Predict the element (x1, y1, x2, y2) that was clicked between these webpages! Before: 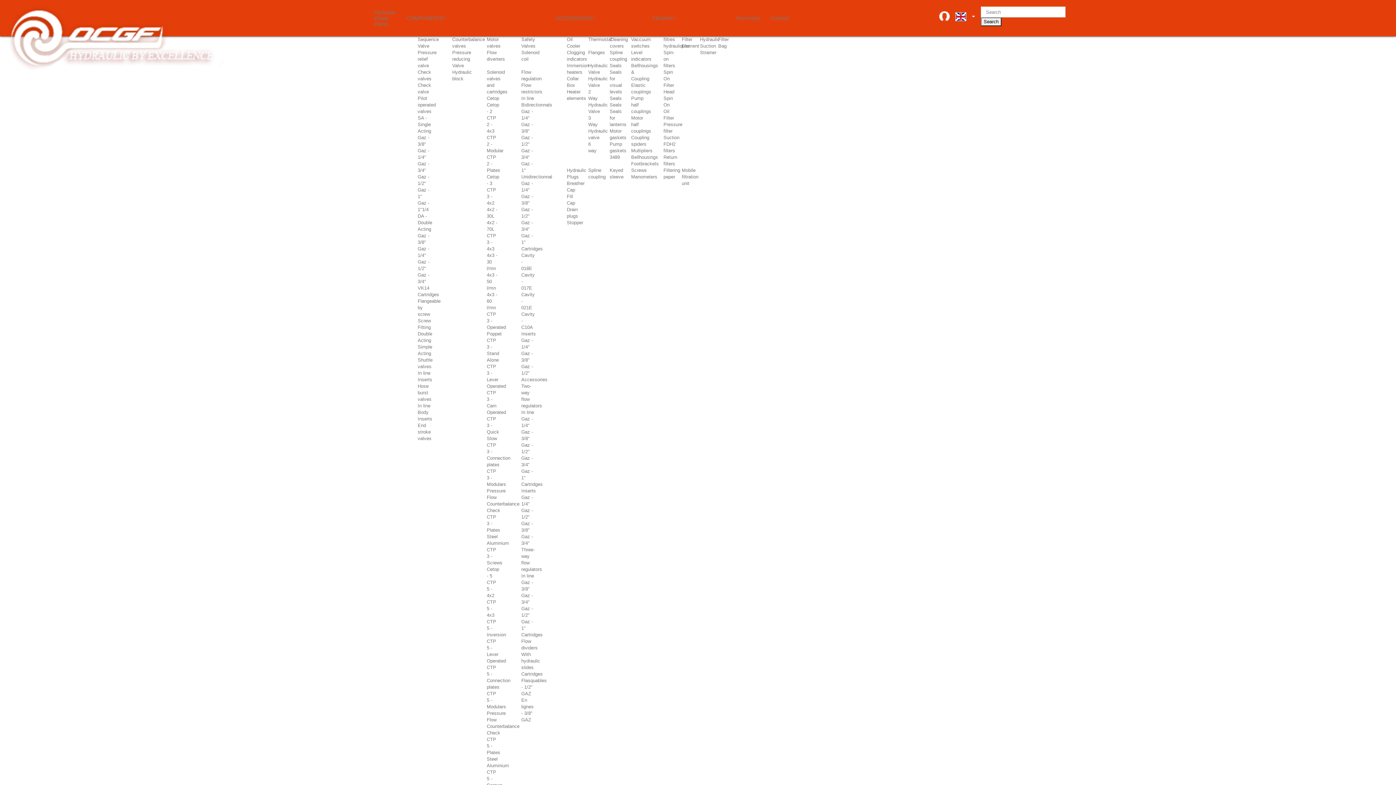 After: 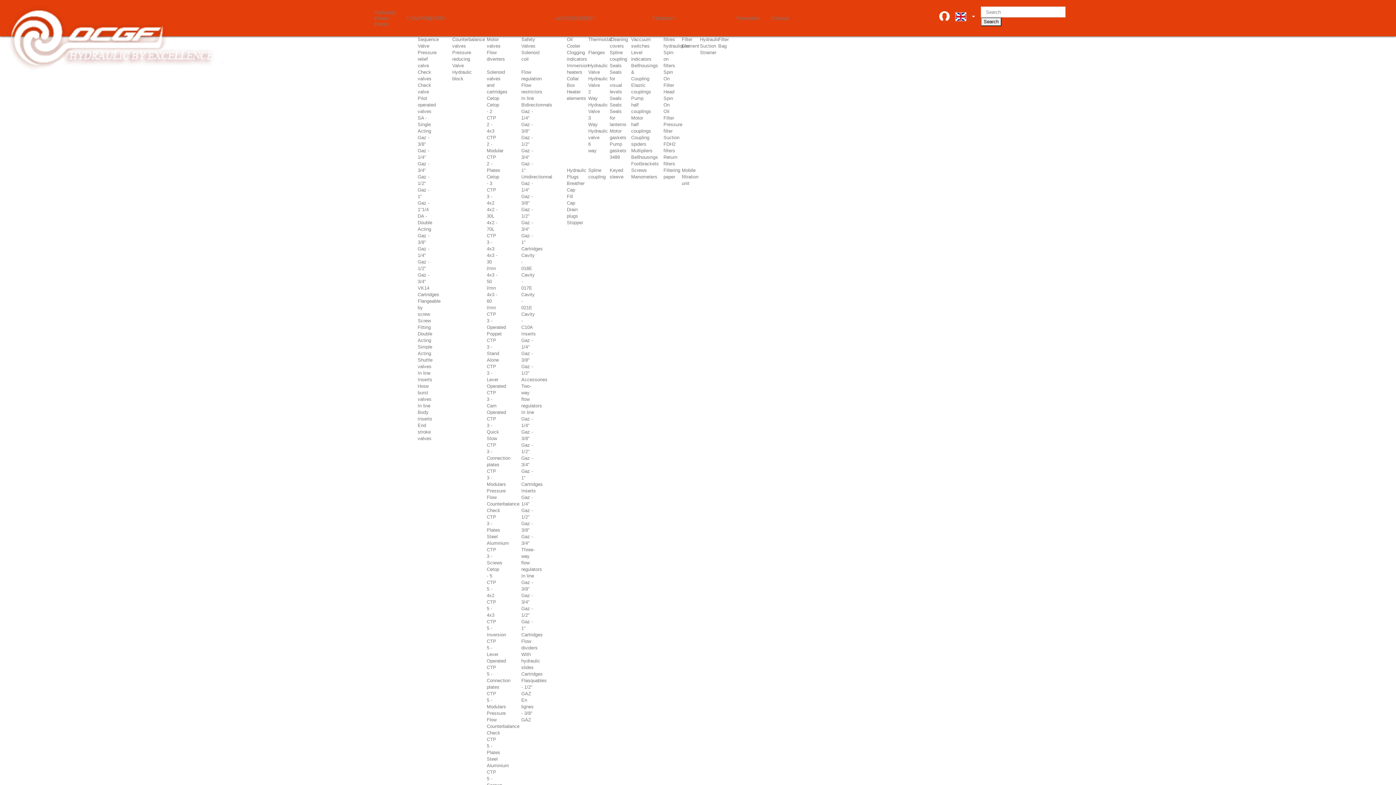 Action: bbox: (566, 82, 575, 88) label: Box